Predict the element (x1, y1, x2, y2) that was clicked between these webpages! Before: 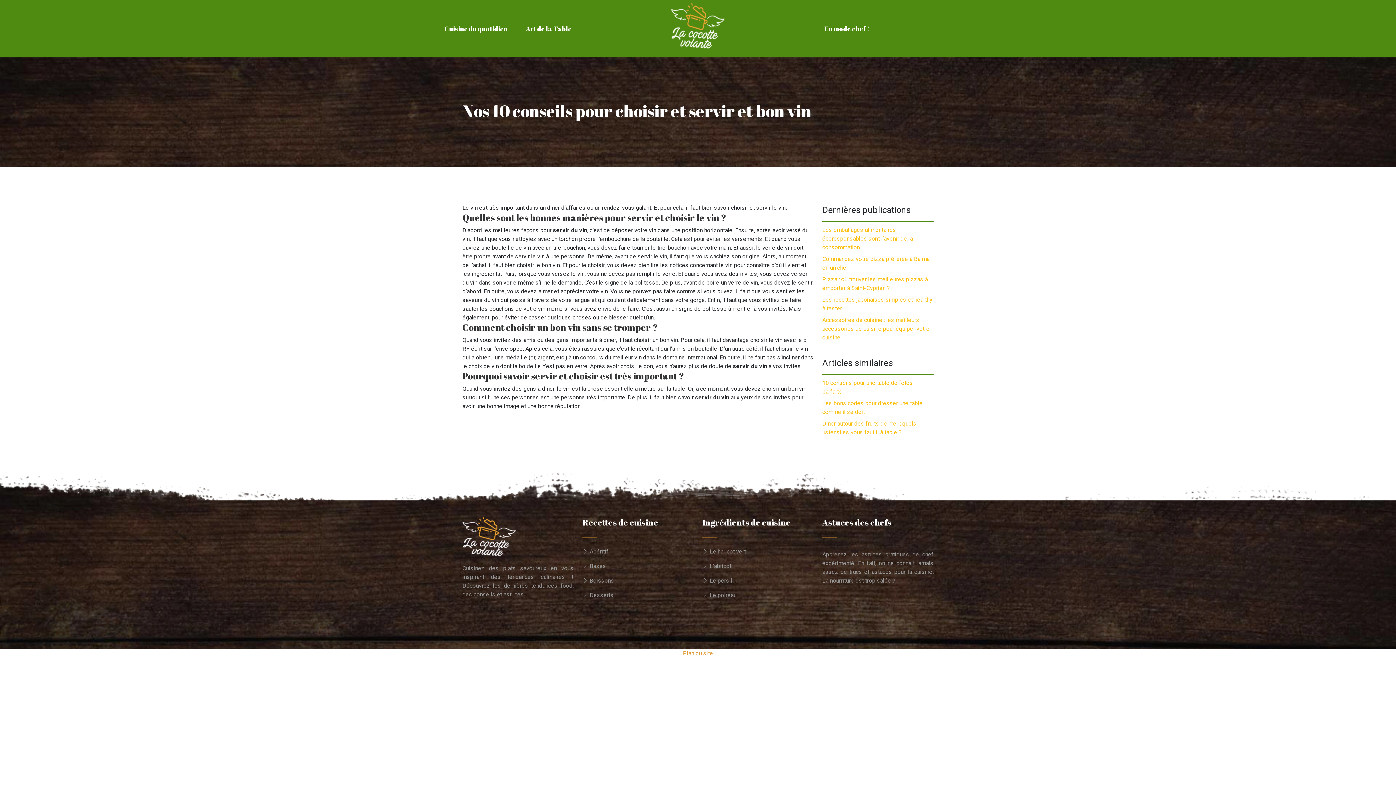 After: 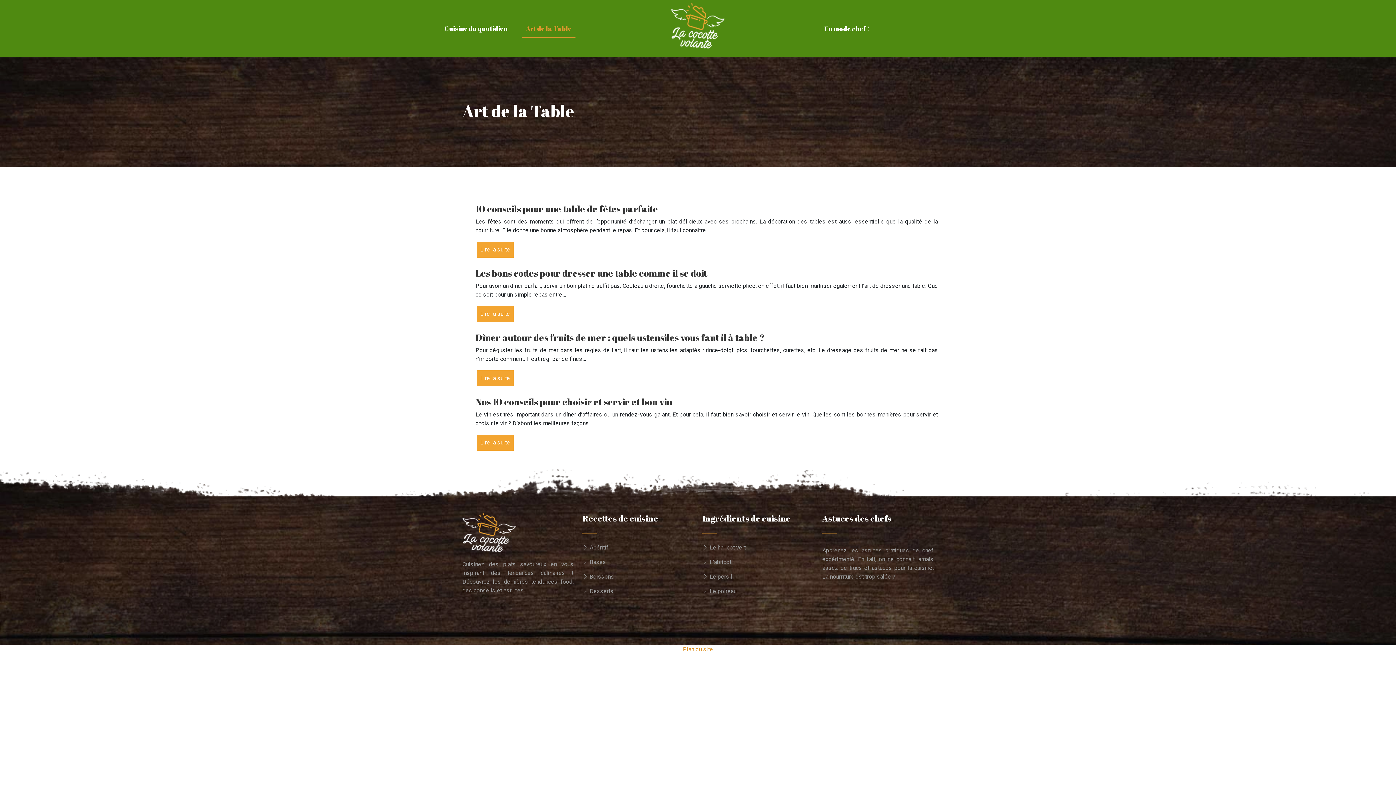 Action: label: Art de la Table bbox: (522, 20, 575, 37)